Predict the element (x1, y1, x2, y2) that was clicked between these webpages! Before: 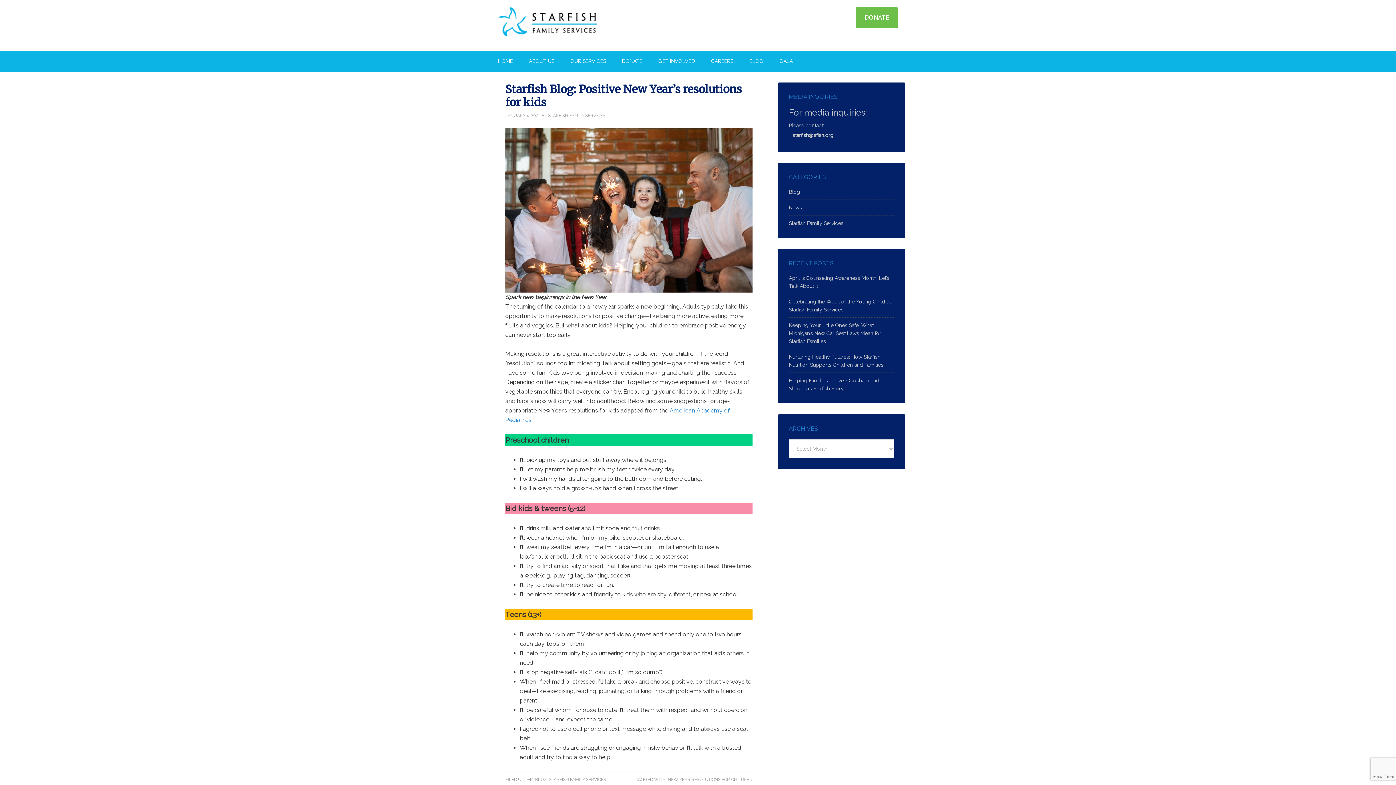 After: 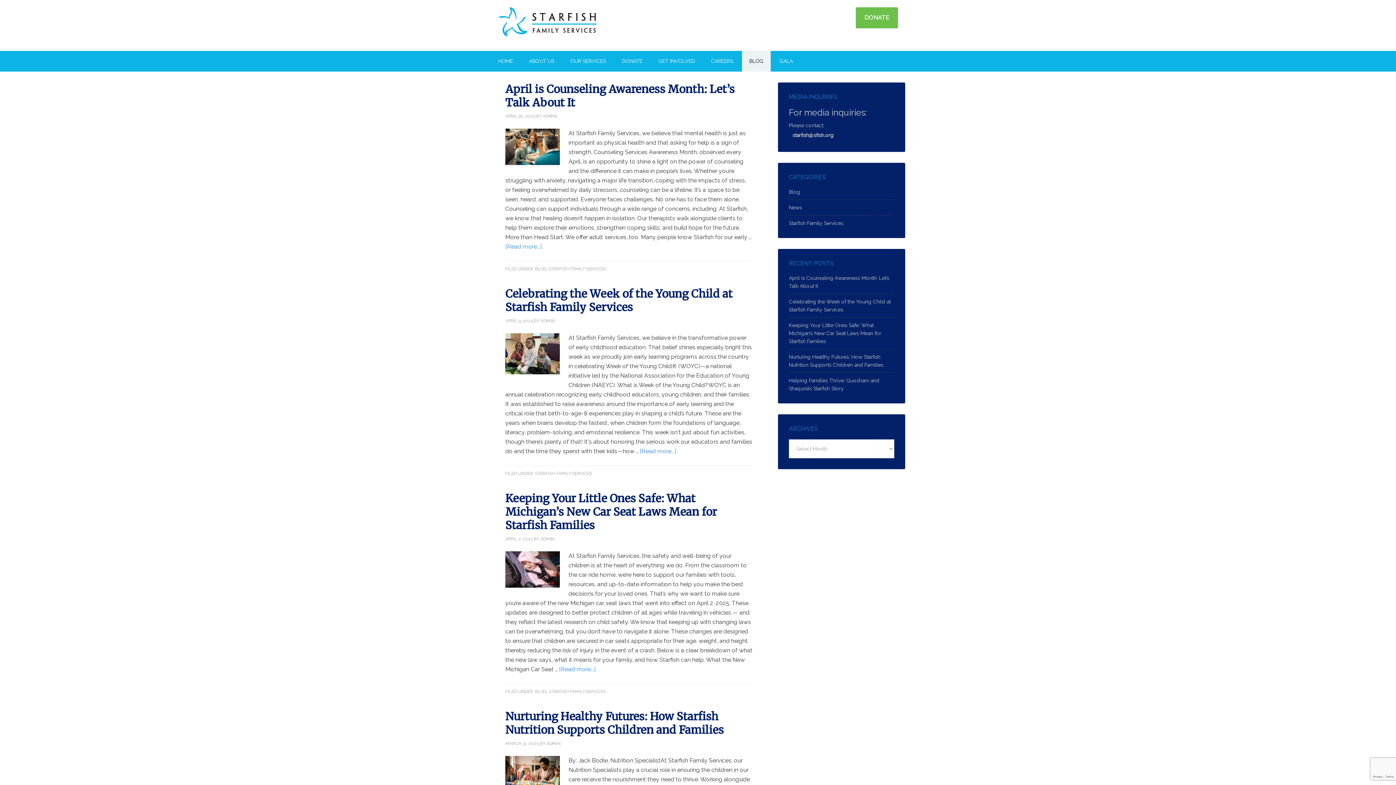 Action: bbox: (549, 777, 606, 782) label: STARFISH FAMILY SERVICES